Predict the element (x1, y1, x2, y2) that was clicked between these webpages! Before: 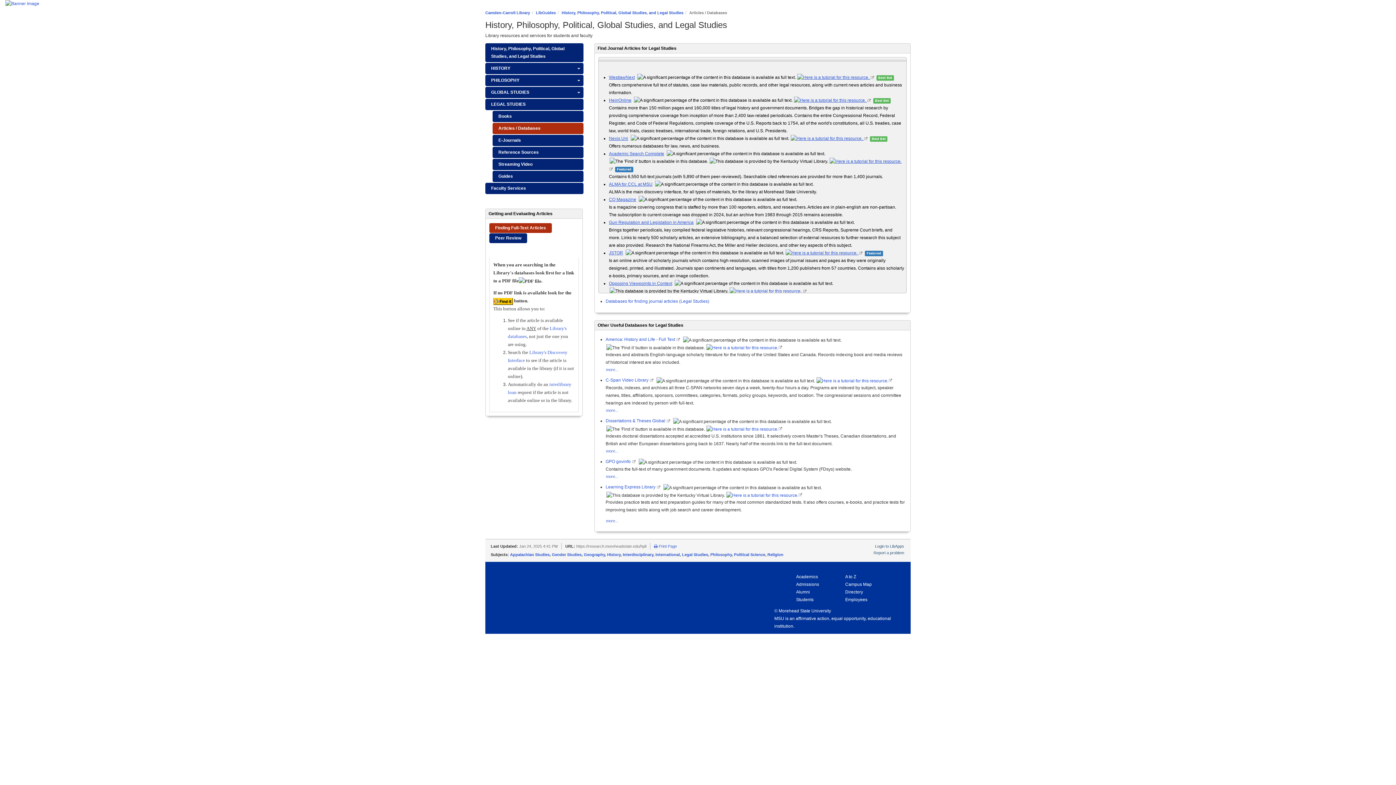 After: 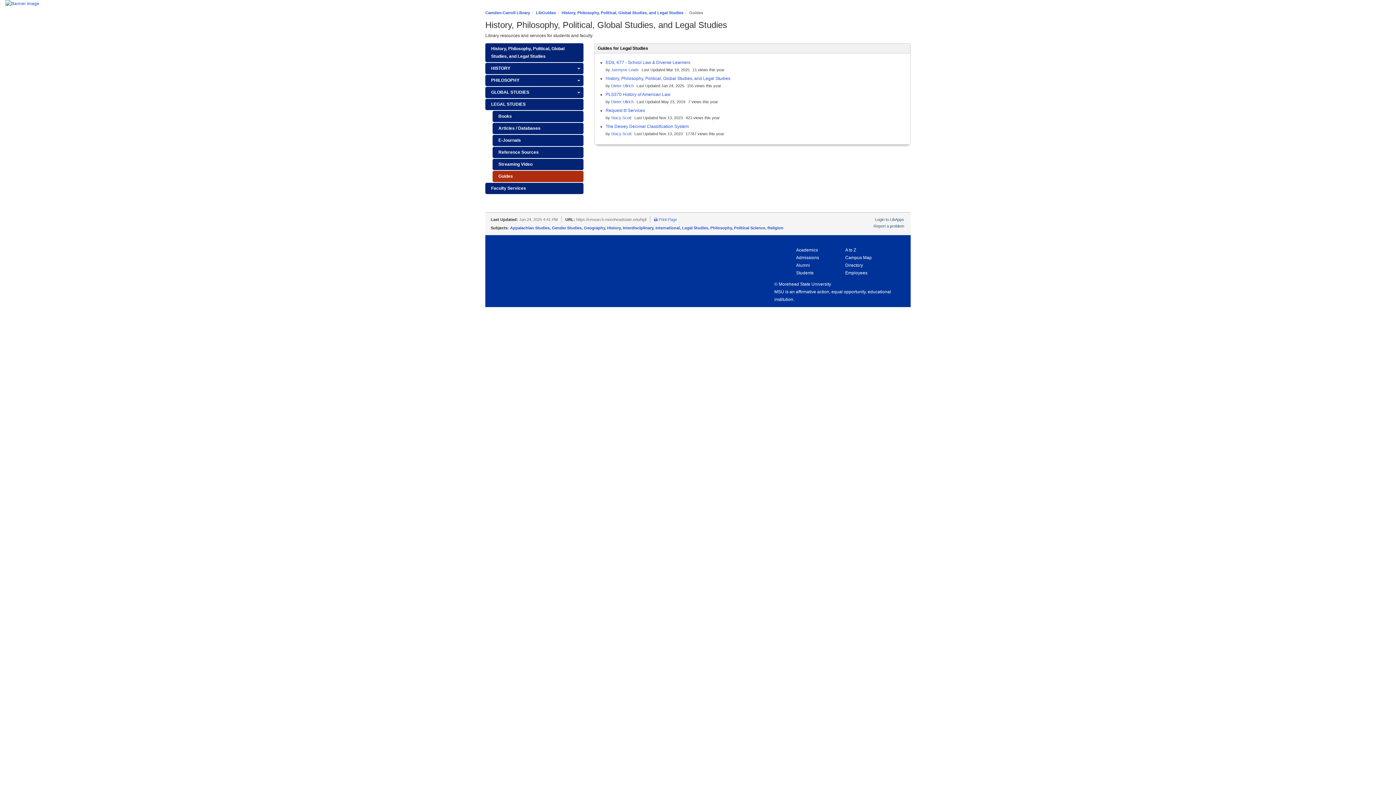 Action: bbox: (492, 170, 583, 182) label: Guides